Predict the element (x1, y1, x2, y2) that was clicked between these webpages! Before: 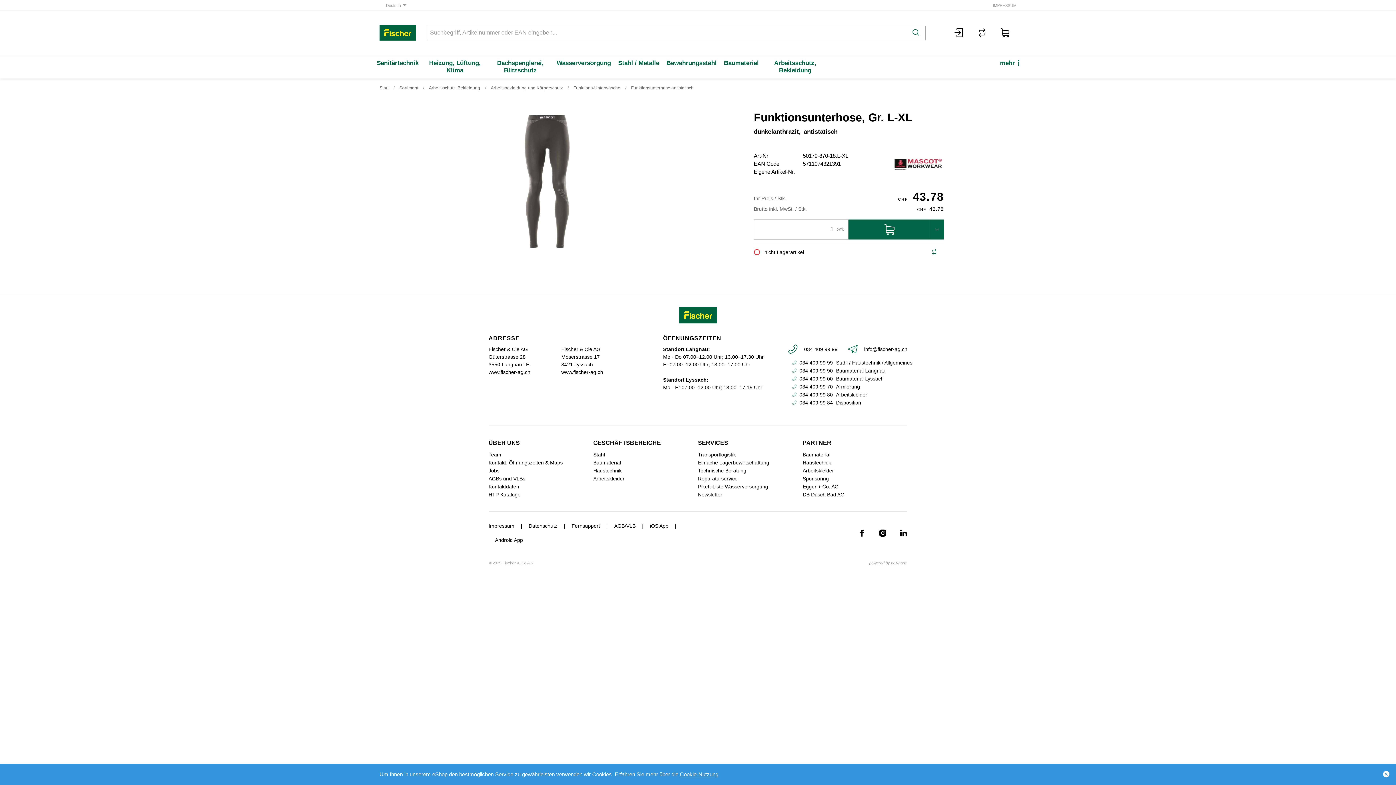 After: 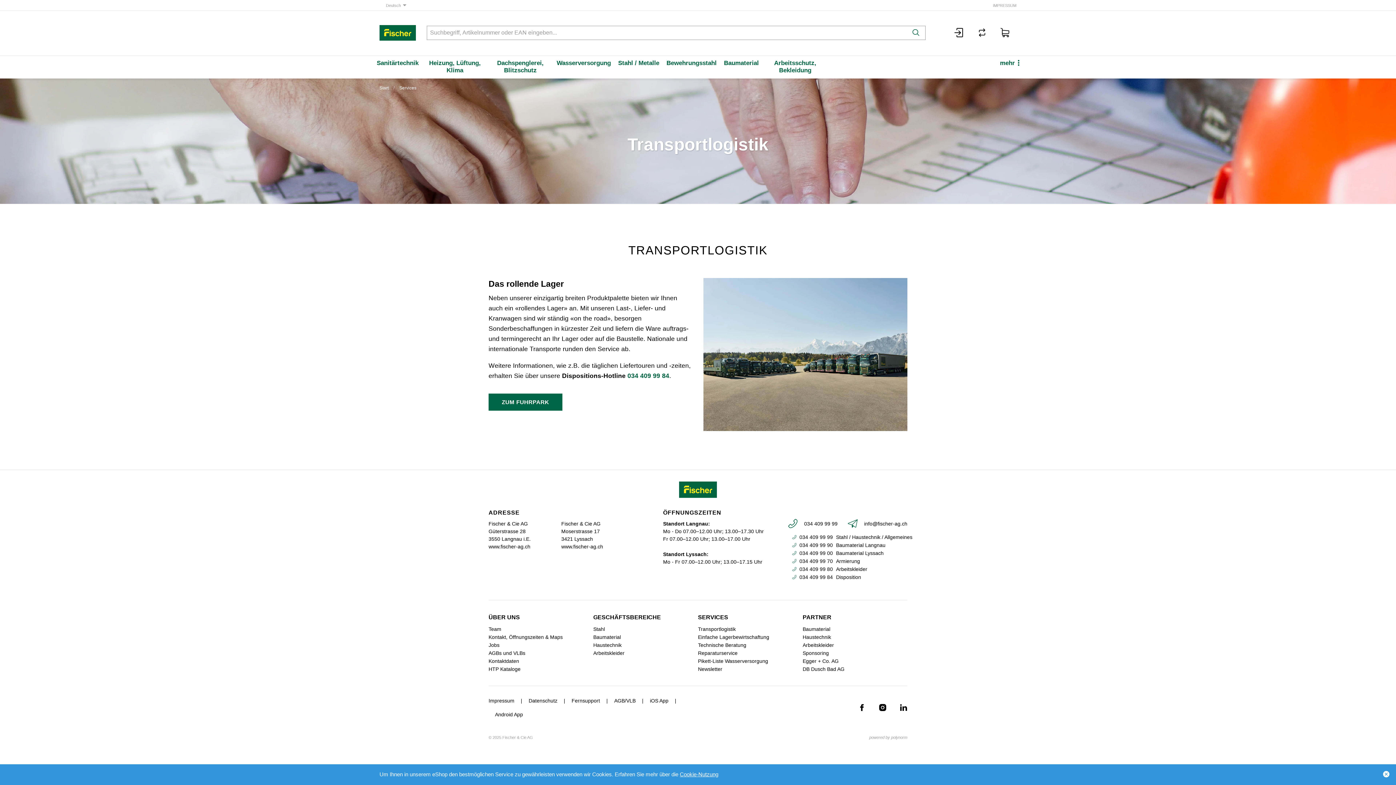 Action: bbox: (698, 450, 736, 458) label: Transportlogistik